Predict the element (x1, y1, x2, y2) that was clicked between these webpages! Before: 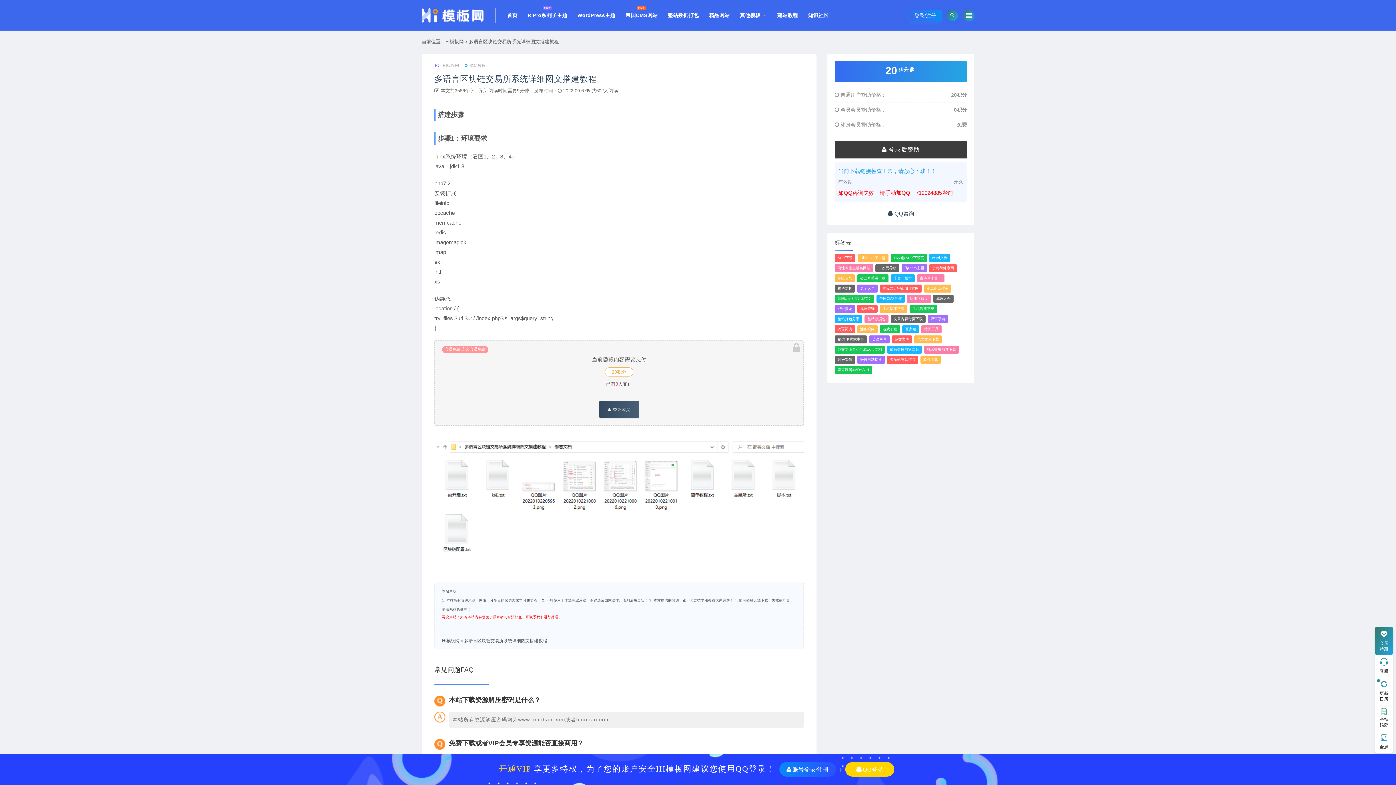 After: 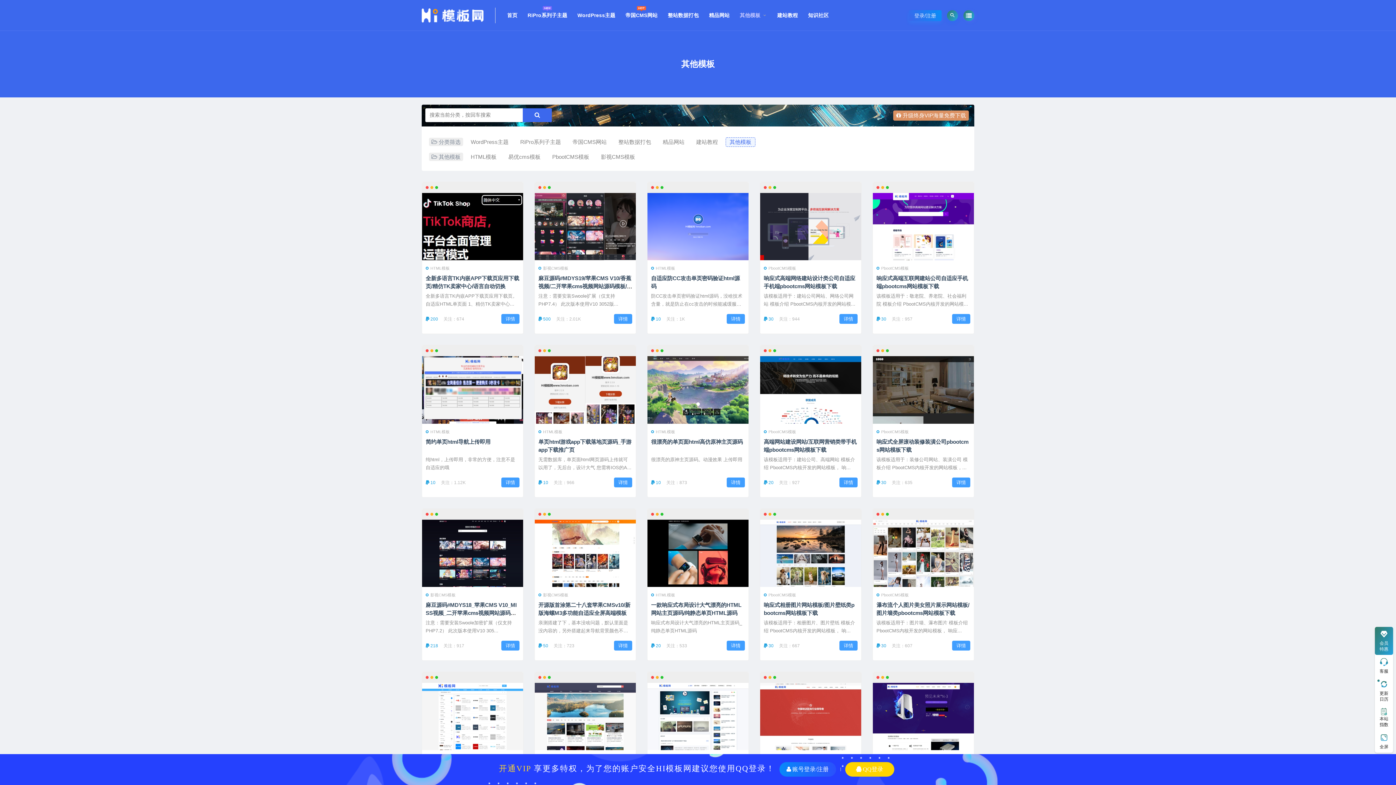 Action: label: 其他模板 bbox: (740, 0, 767, 30)